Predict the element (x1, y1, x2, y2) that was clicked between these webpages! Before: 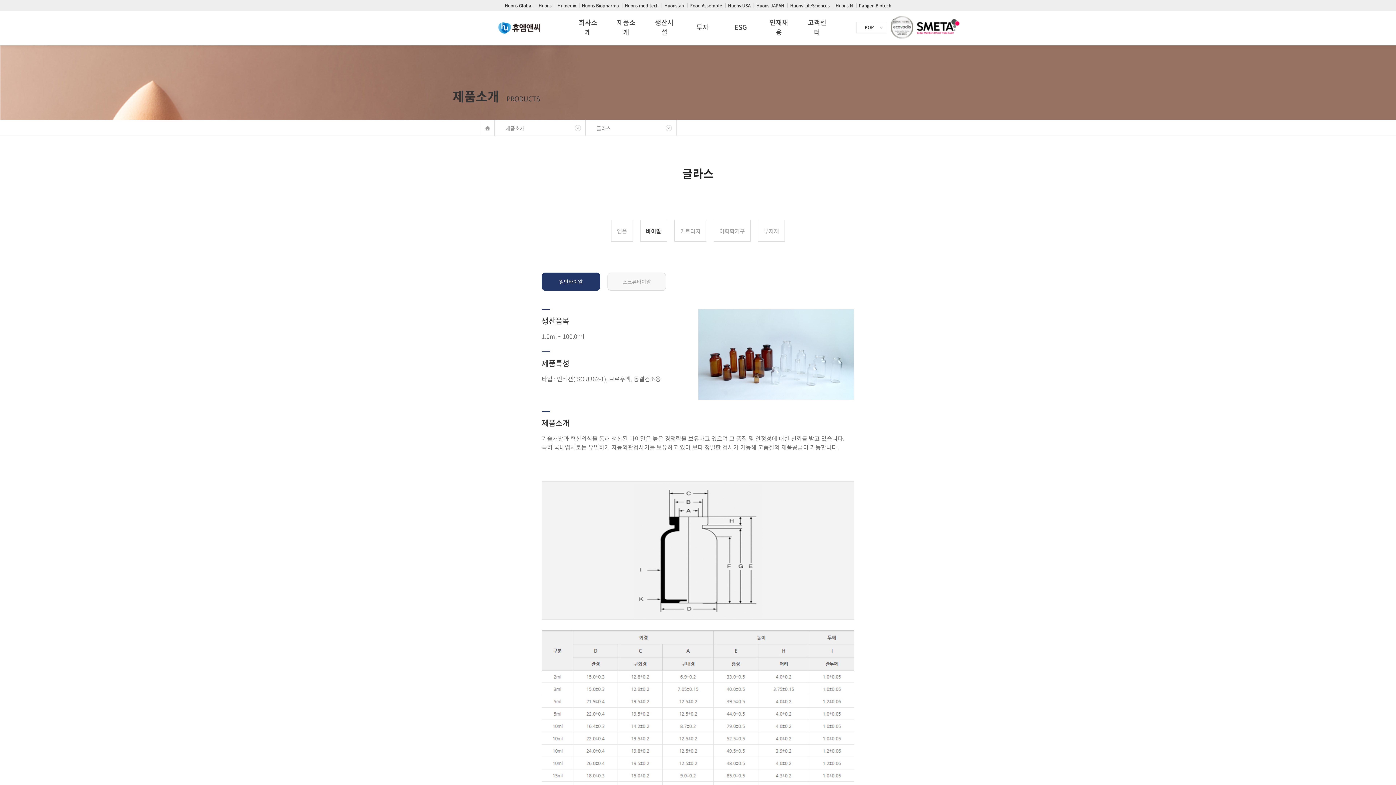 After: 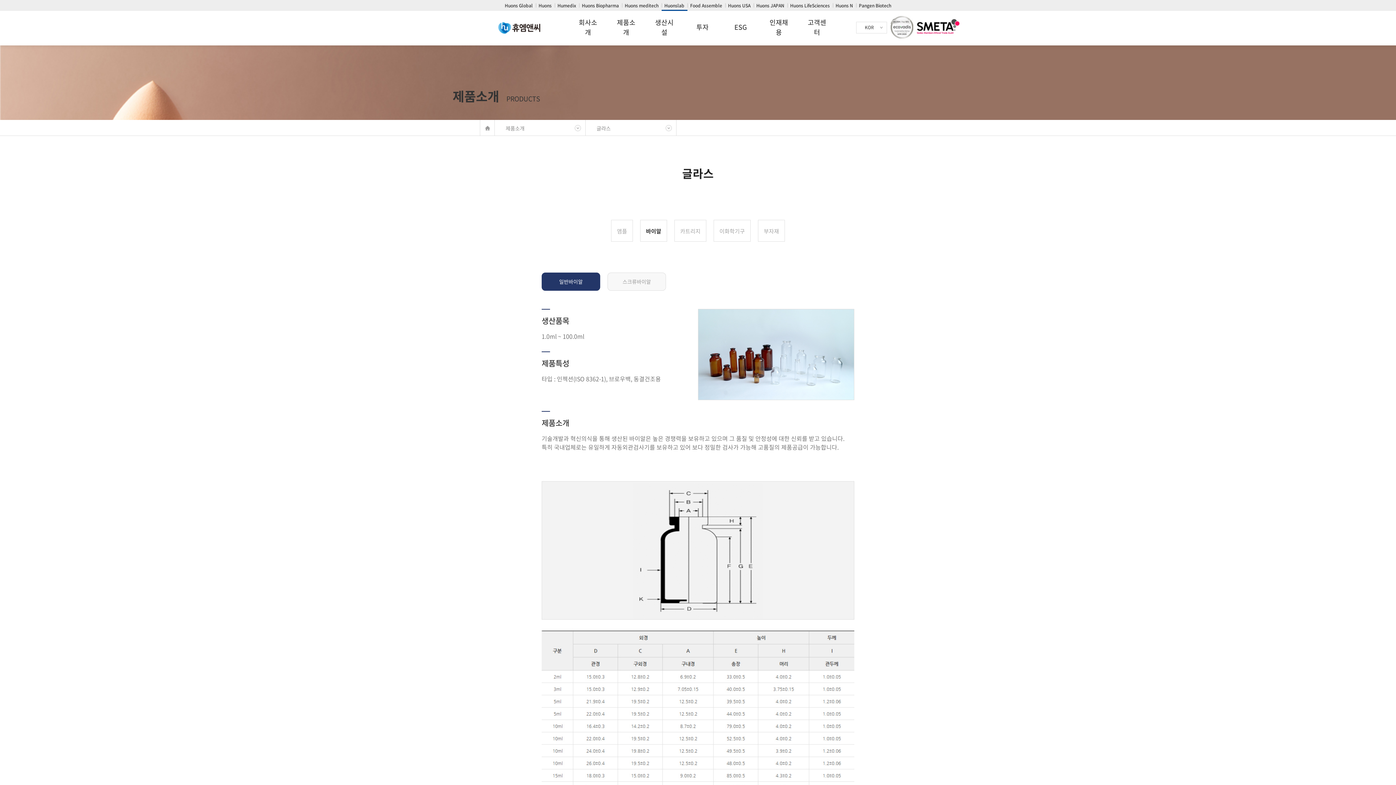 Action: bbox: (664, 2, 684, 8) label: Huonslab